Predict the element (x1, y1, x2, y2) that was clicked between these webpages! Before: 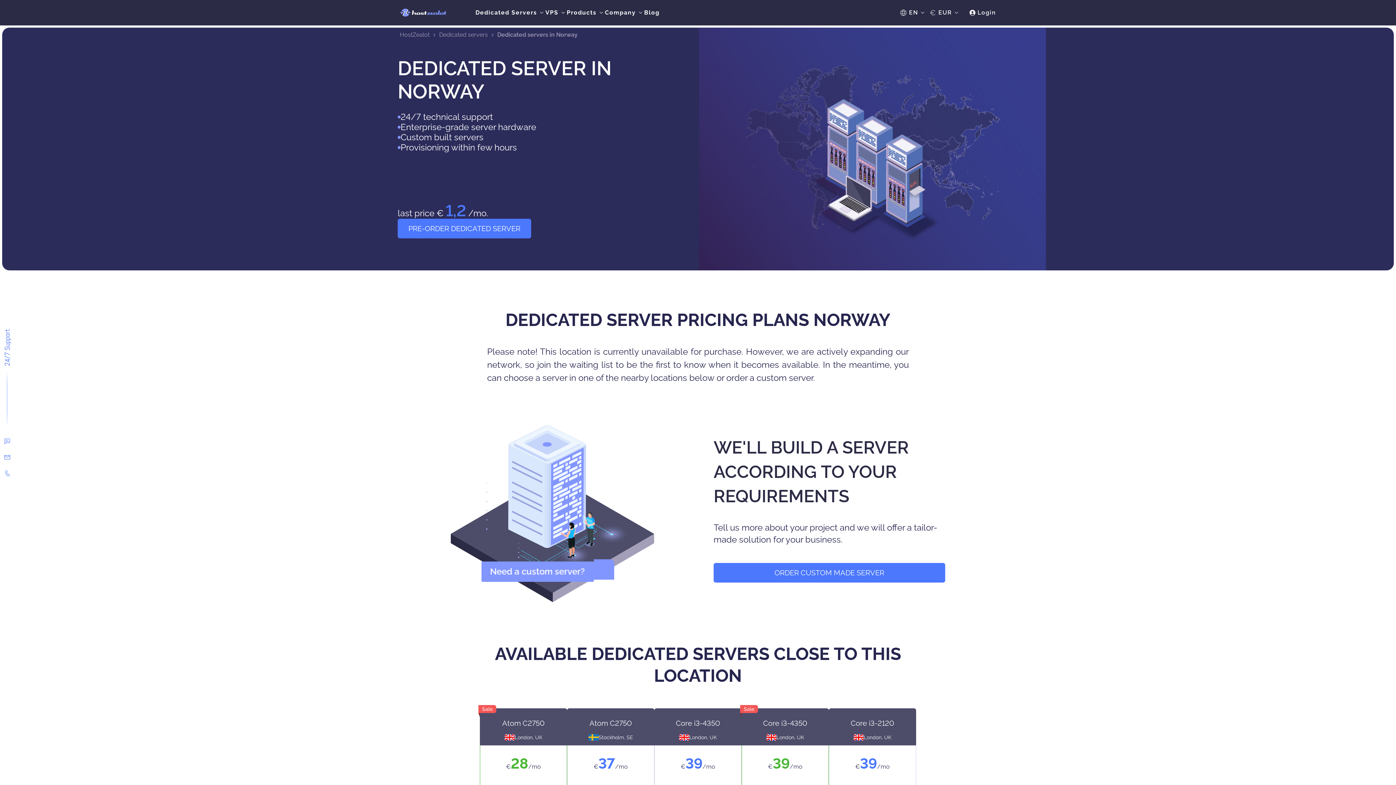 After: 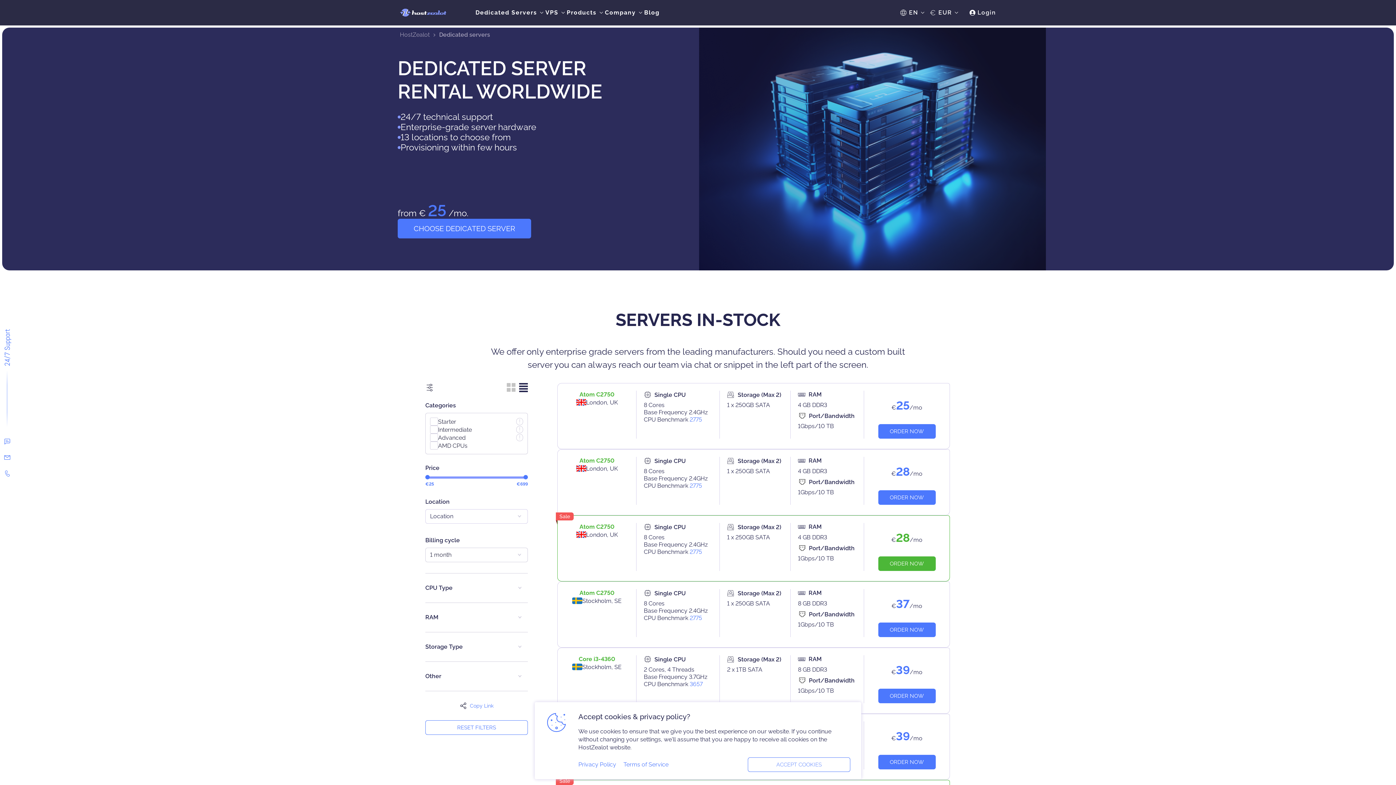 Action: bbox: (475, 9, 545, 16) label: Dedicated Servers